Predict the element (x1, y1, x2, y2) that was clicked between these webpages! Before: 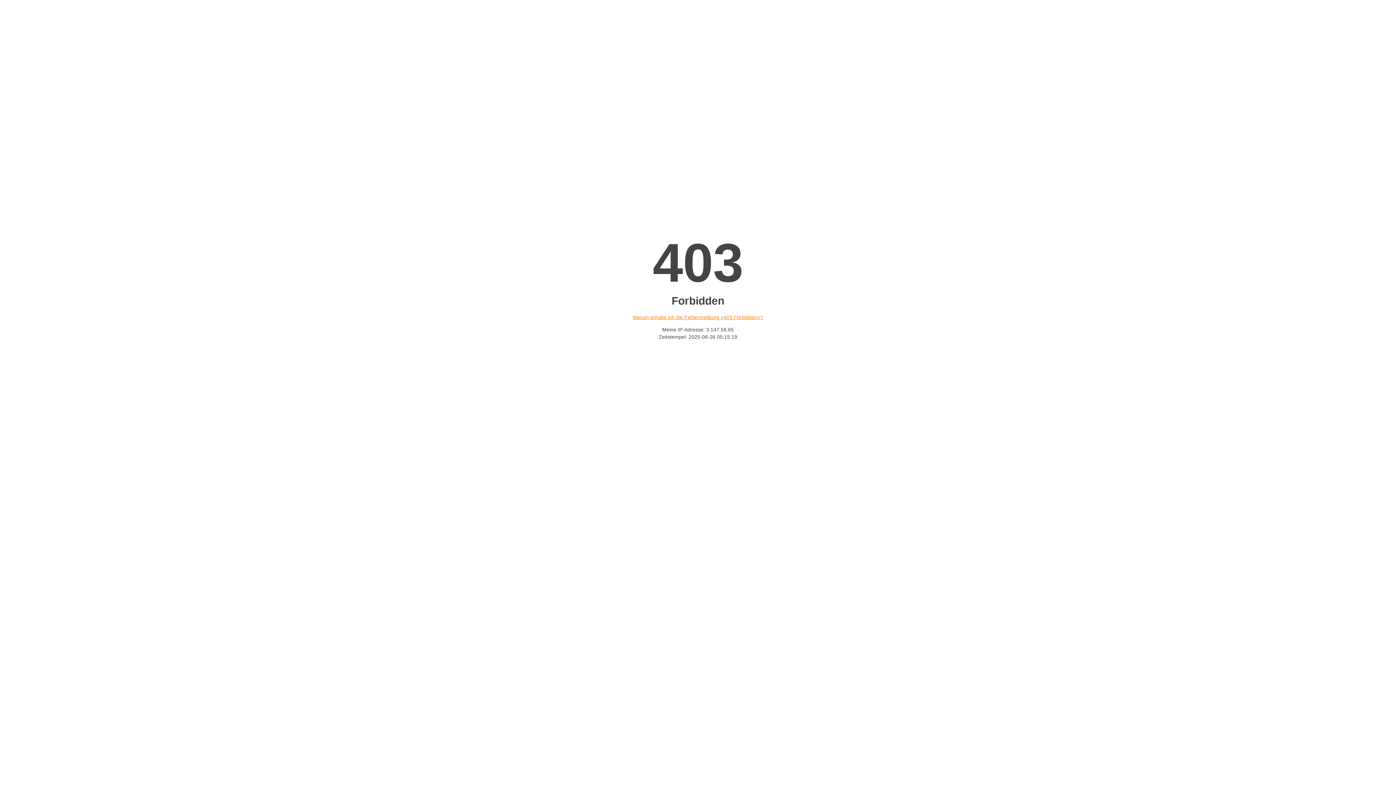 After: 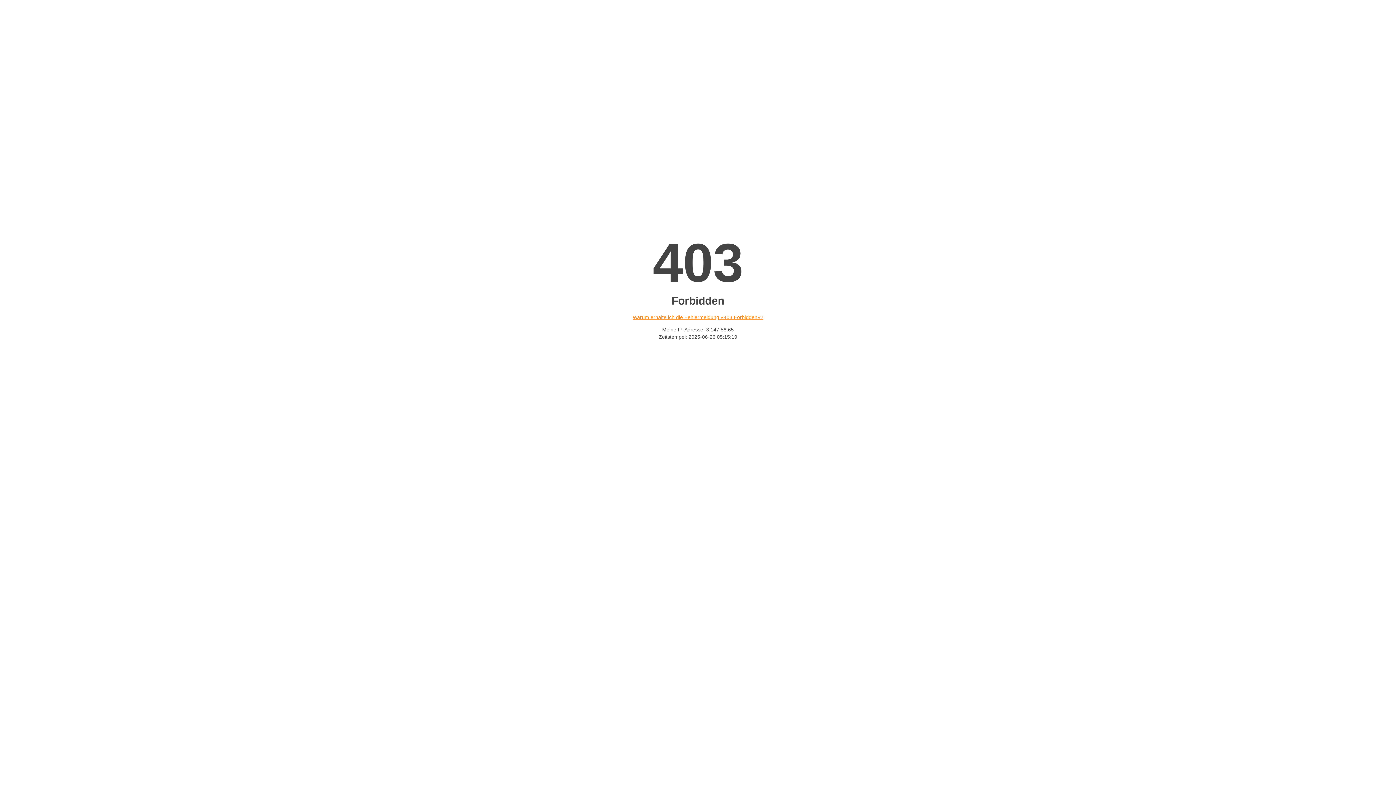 Action: bbox: (632, 314, 763, 320) label: Warum erhalte ich die Fehlermeldung «403 Forbidden»?